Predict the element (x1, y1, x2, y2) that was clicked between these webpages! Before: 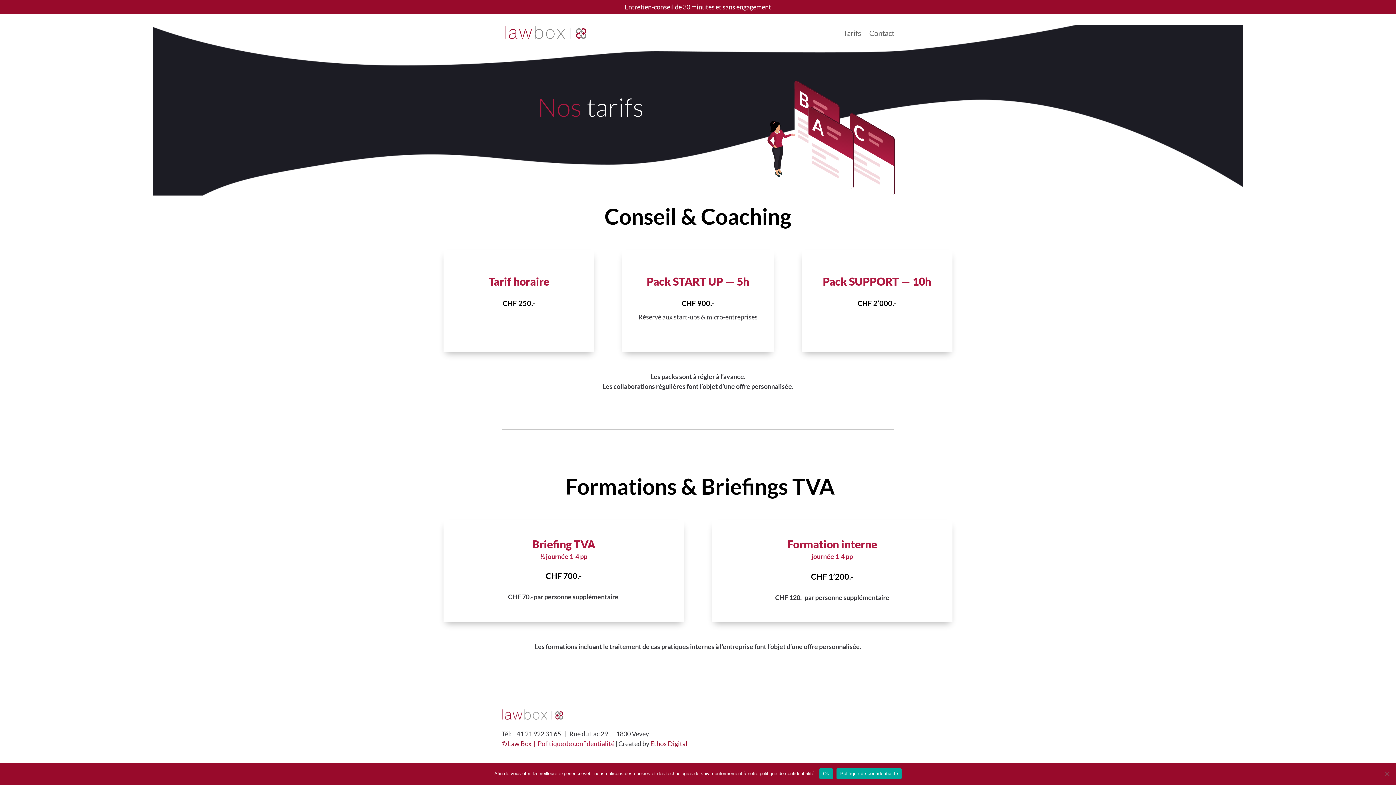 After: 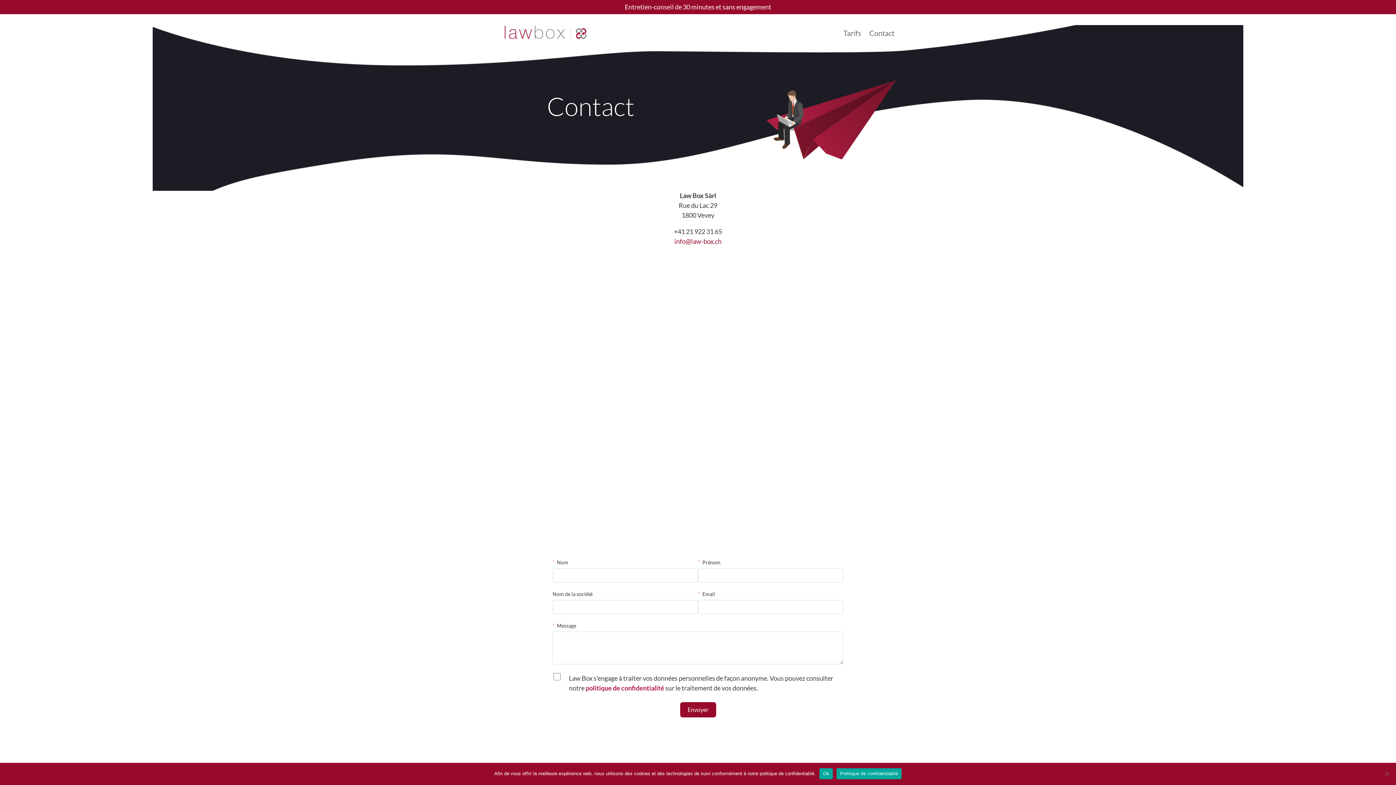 Action: bbox: (624, 2, 771, 10) label: Entretien-conseil de 30 minutes et sans engagement